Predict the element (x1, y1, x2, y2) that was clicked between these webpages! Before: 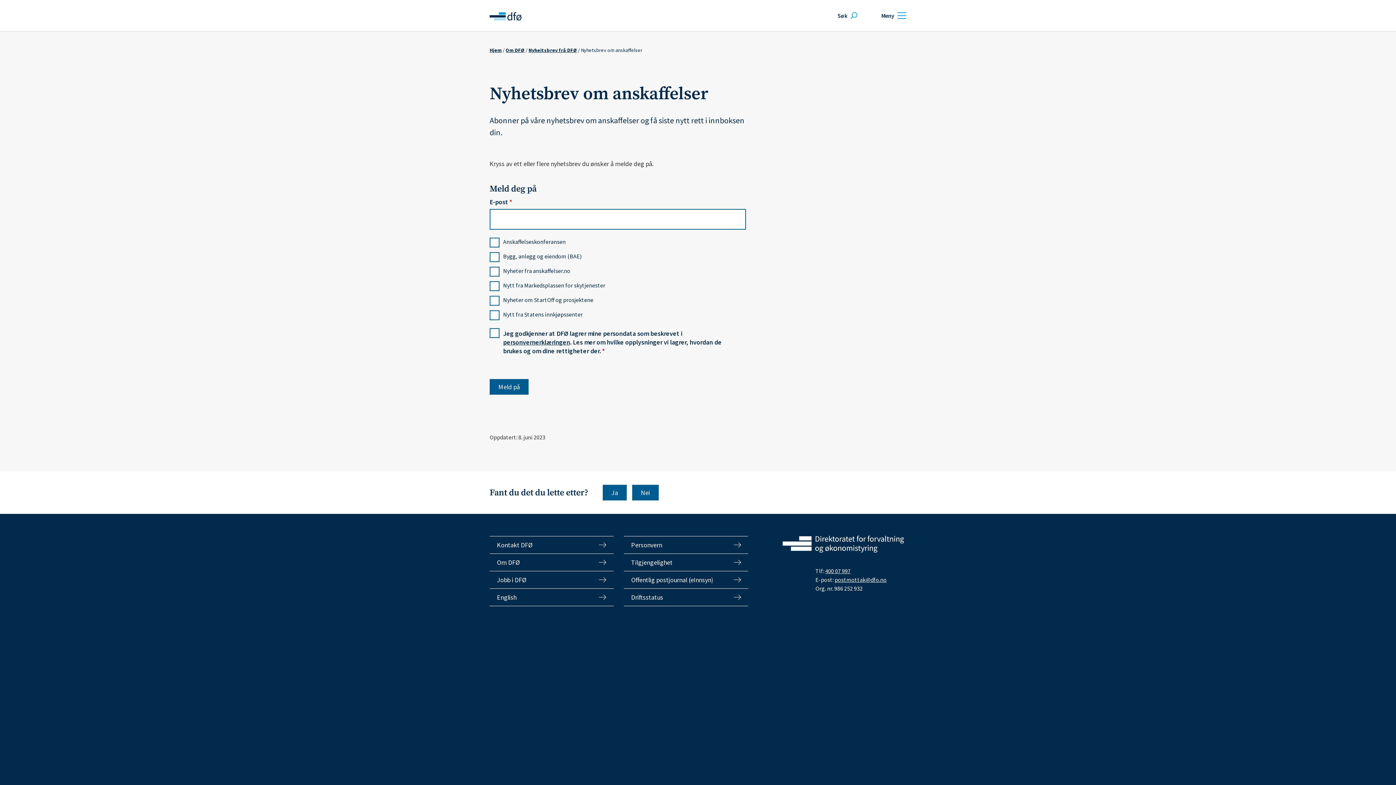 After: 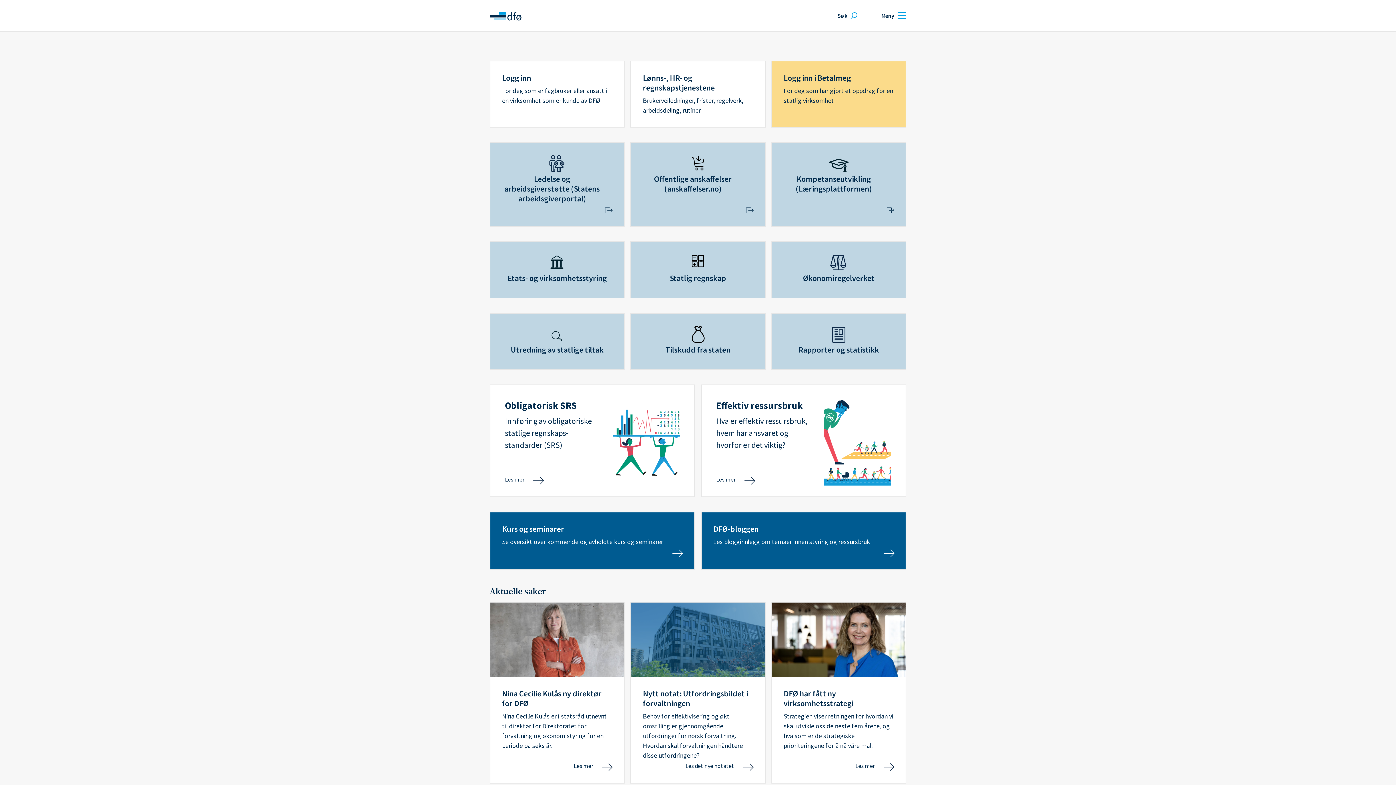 Action: bbox: (782, 536, 907, 555)